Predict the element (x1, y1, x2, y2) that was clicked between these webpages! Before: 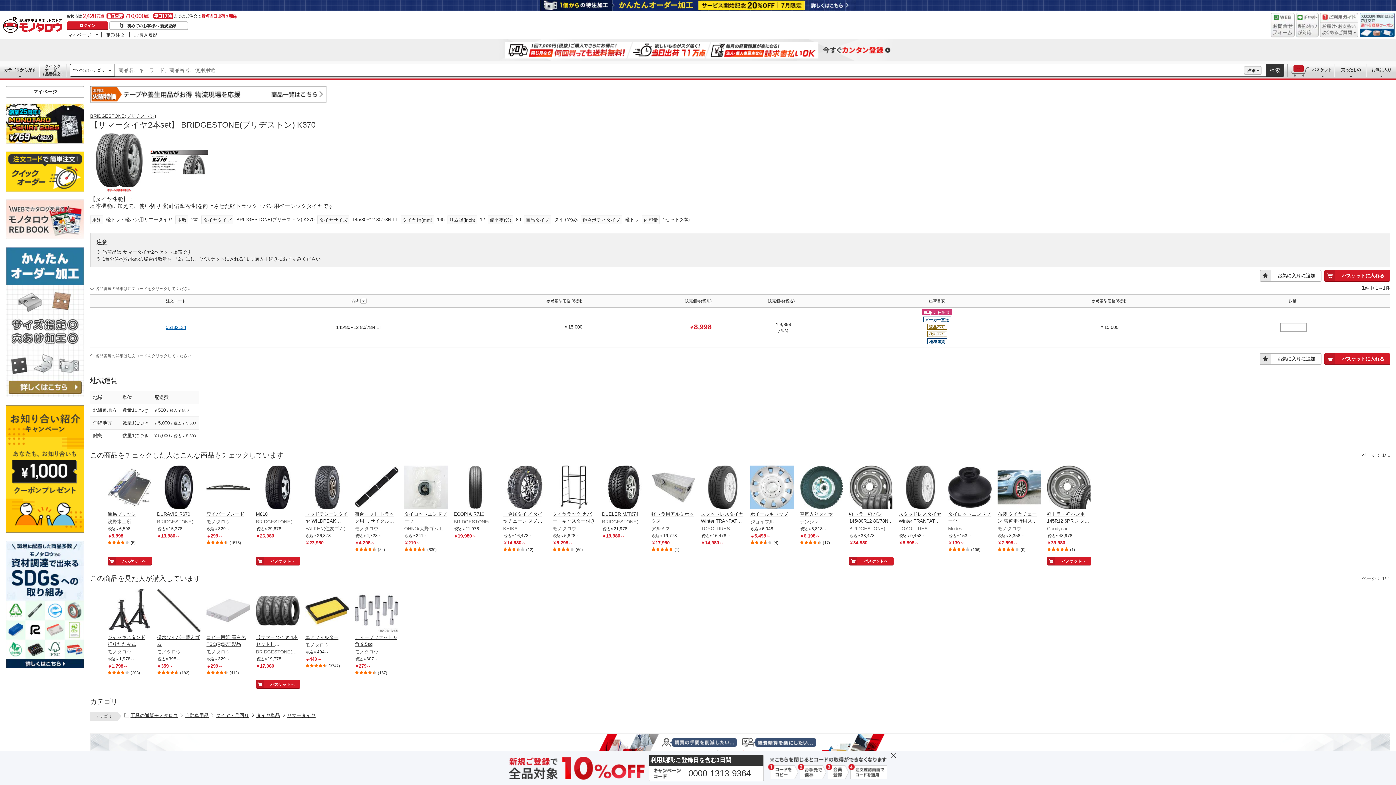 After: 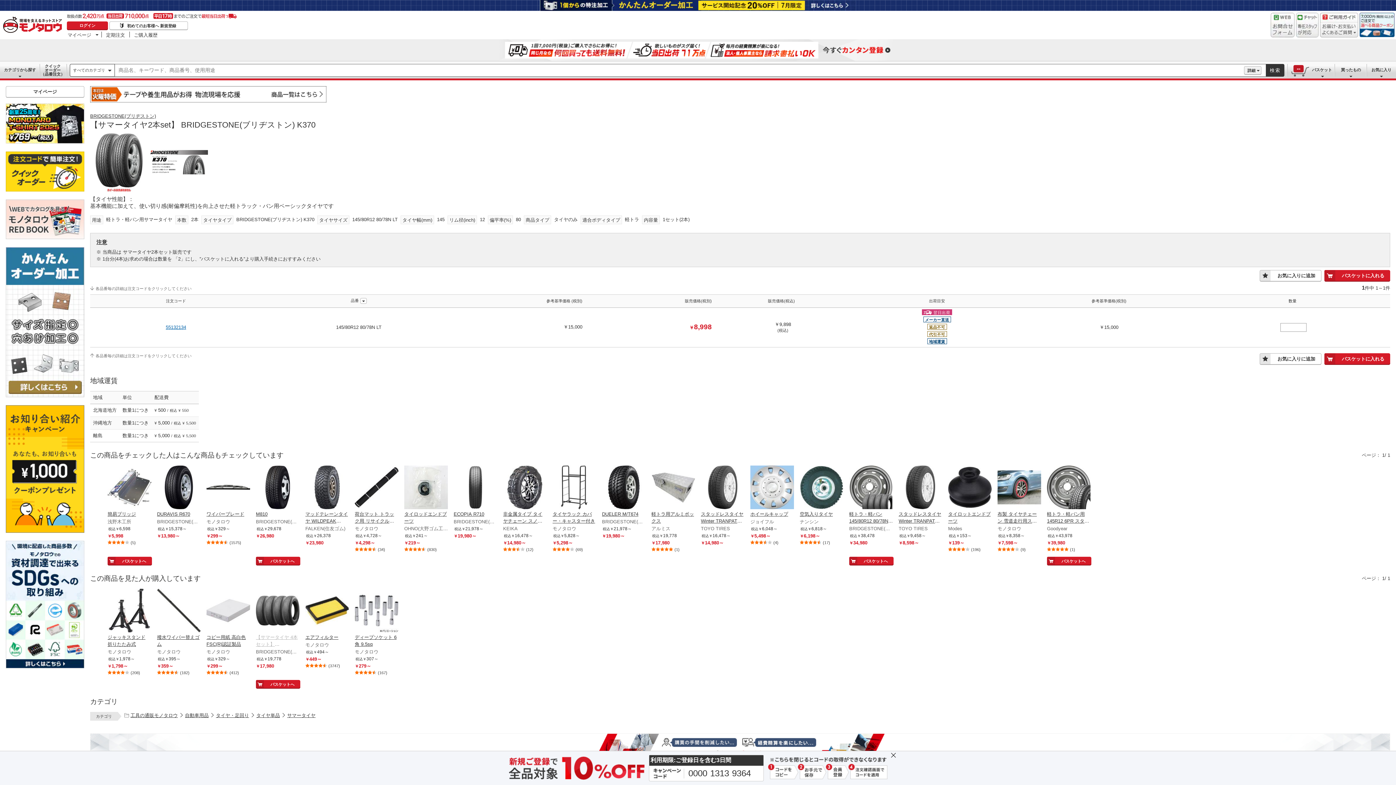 Action: bbox: (256, 634, 299, 648) label: 【サマータイヤ 4本セット】 BRIDGESTONE K370 145/80R12 80/78N LT